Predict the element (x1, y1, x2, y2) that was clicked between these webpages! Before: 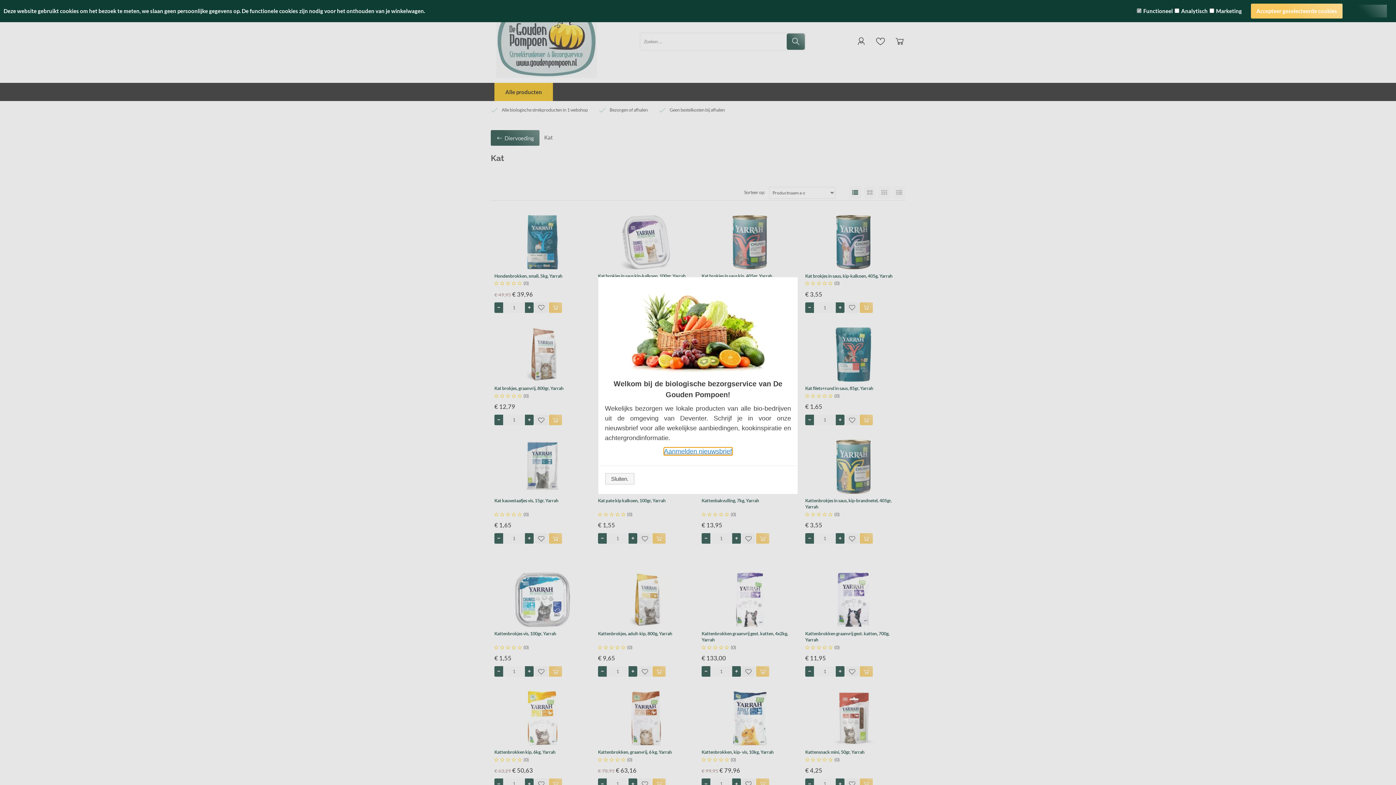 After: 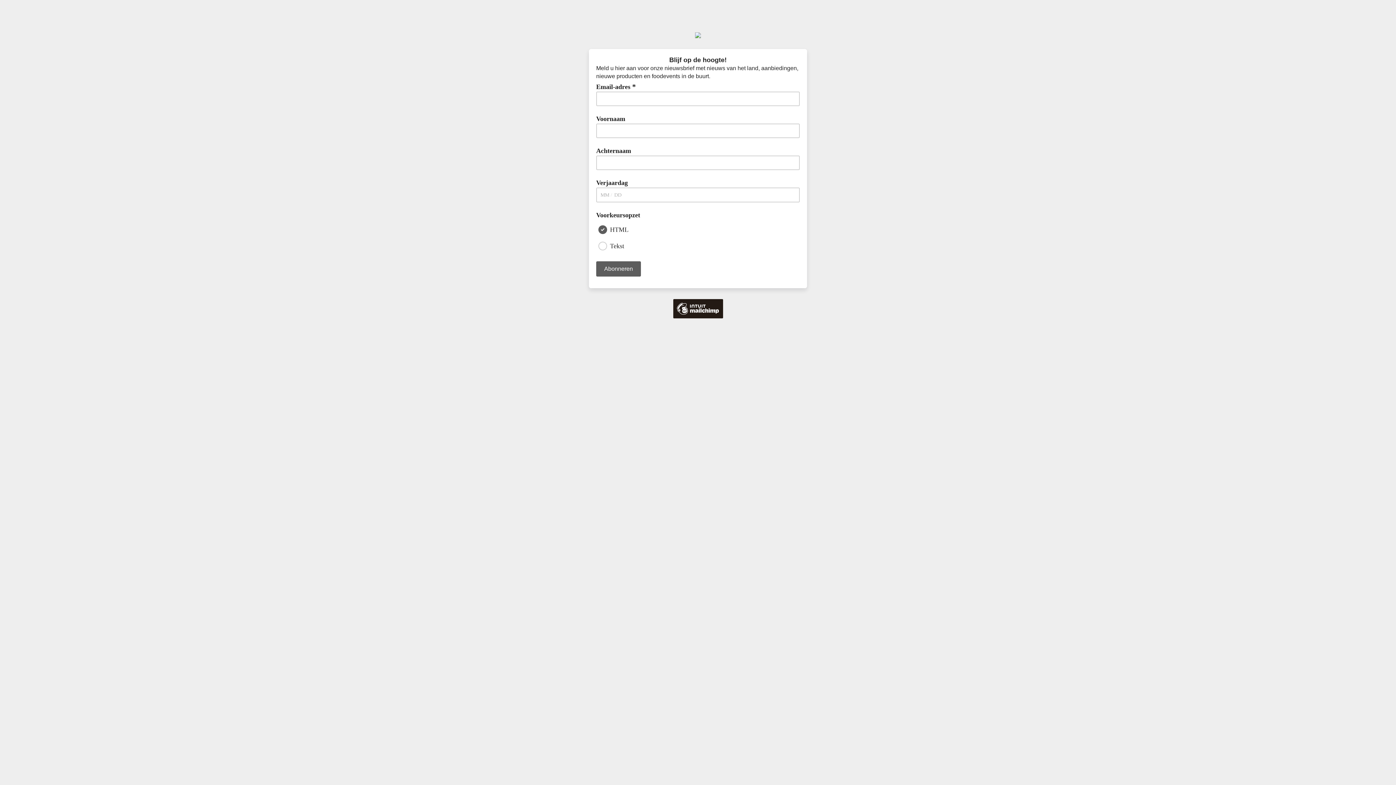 Action: bbox: (664, 448, 732, 455) label: Aanmelden nieuwsbrief